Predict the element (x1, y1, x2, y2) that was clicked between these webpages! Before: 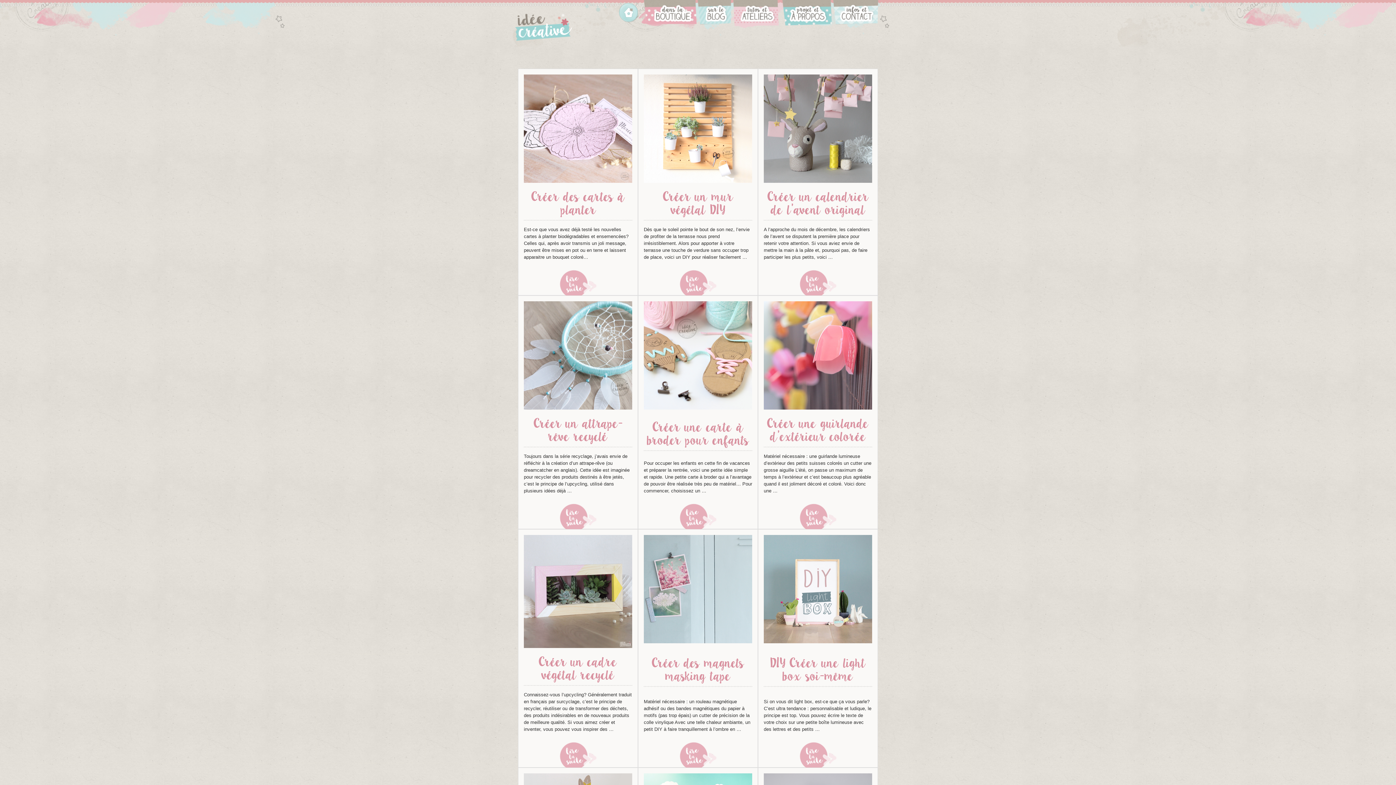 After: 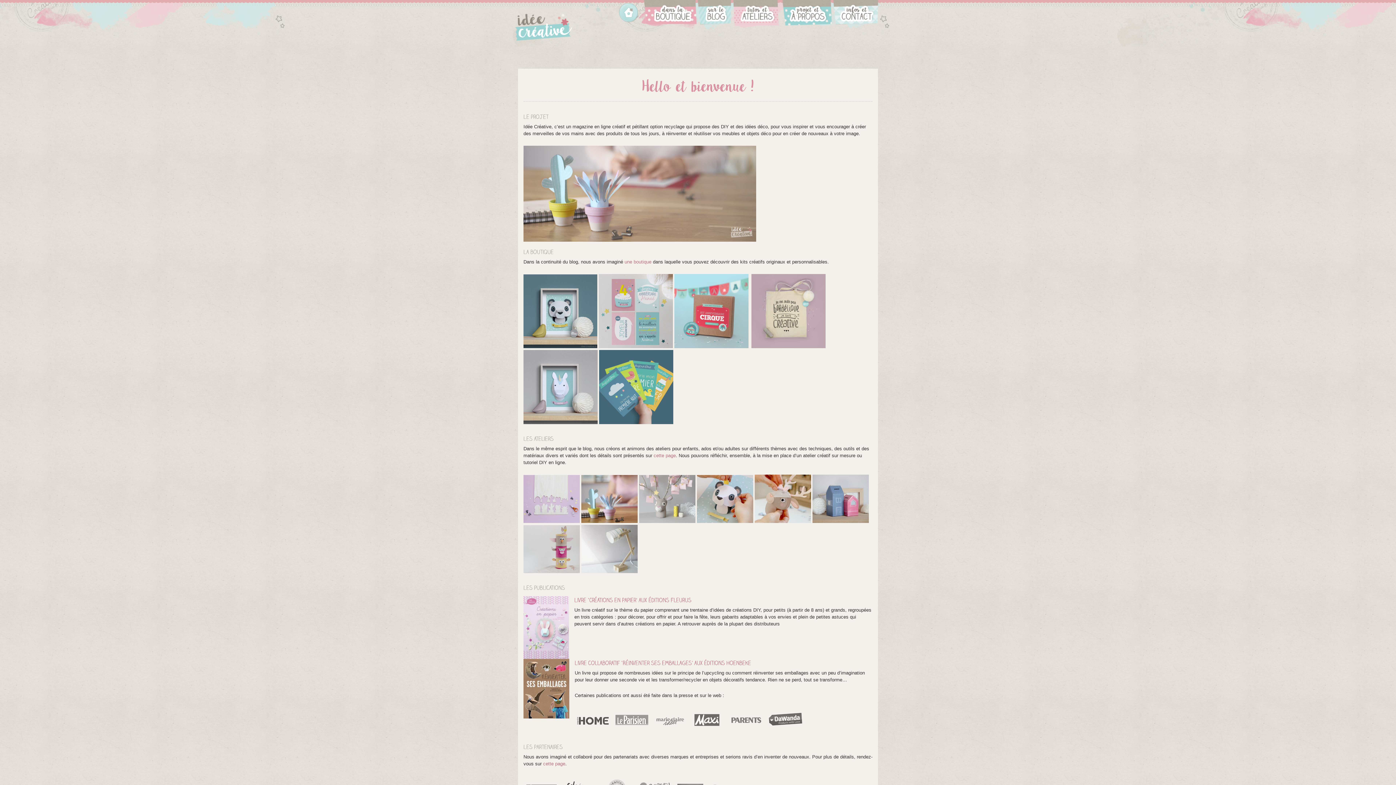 Action: bbox: (780, -5, 832, 26) label: A propos About